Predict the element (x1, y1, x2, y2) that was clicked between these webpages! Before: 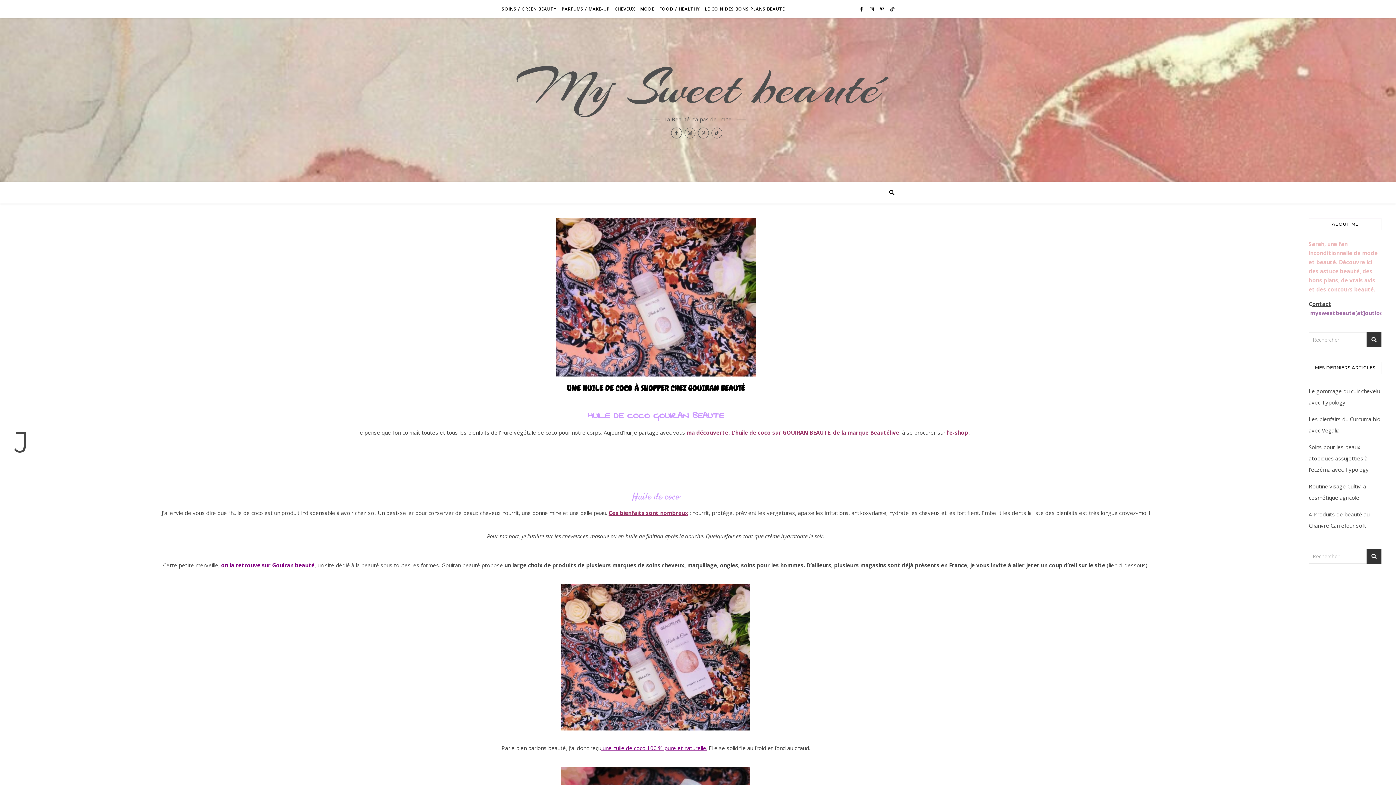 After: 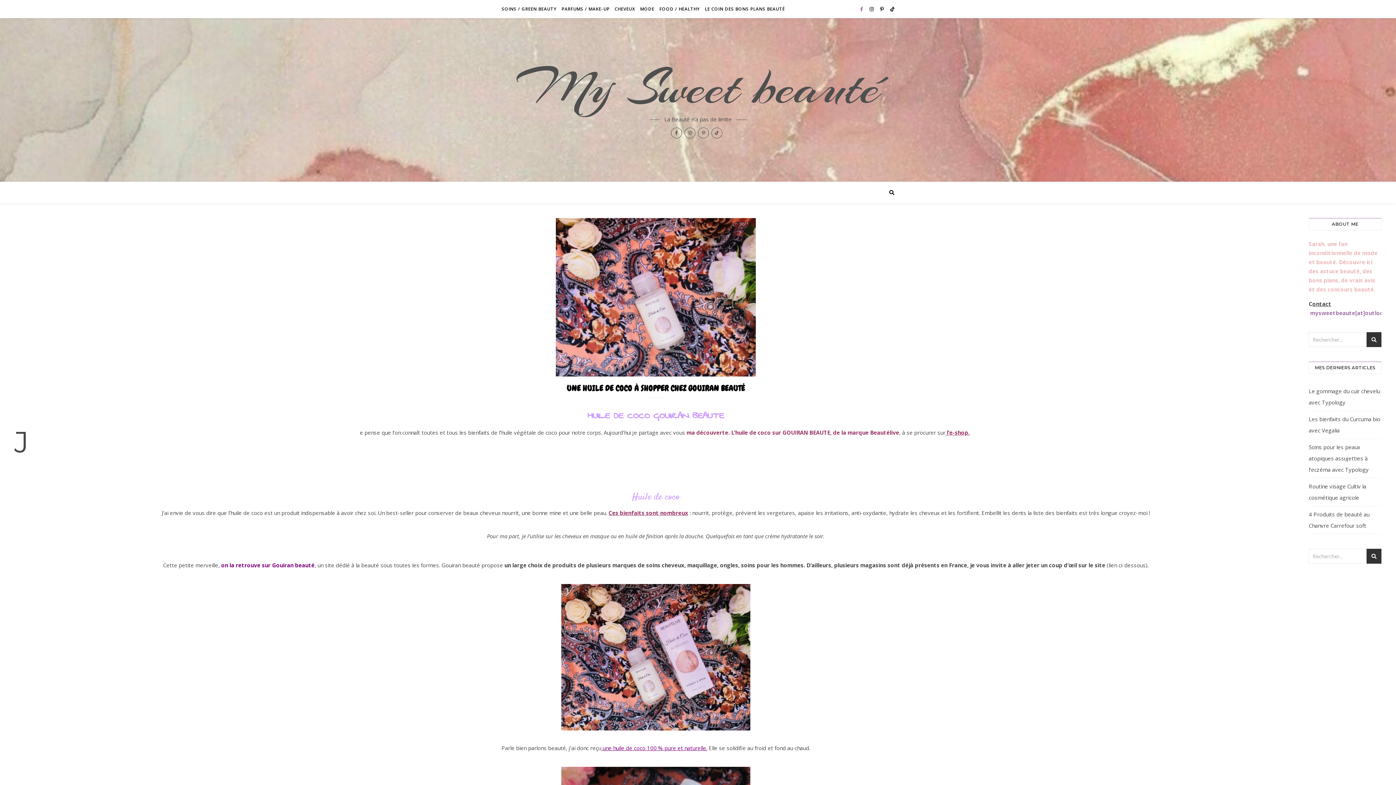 Action: label:   bbox: (860, 5, 864, 12)